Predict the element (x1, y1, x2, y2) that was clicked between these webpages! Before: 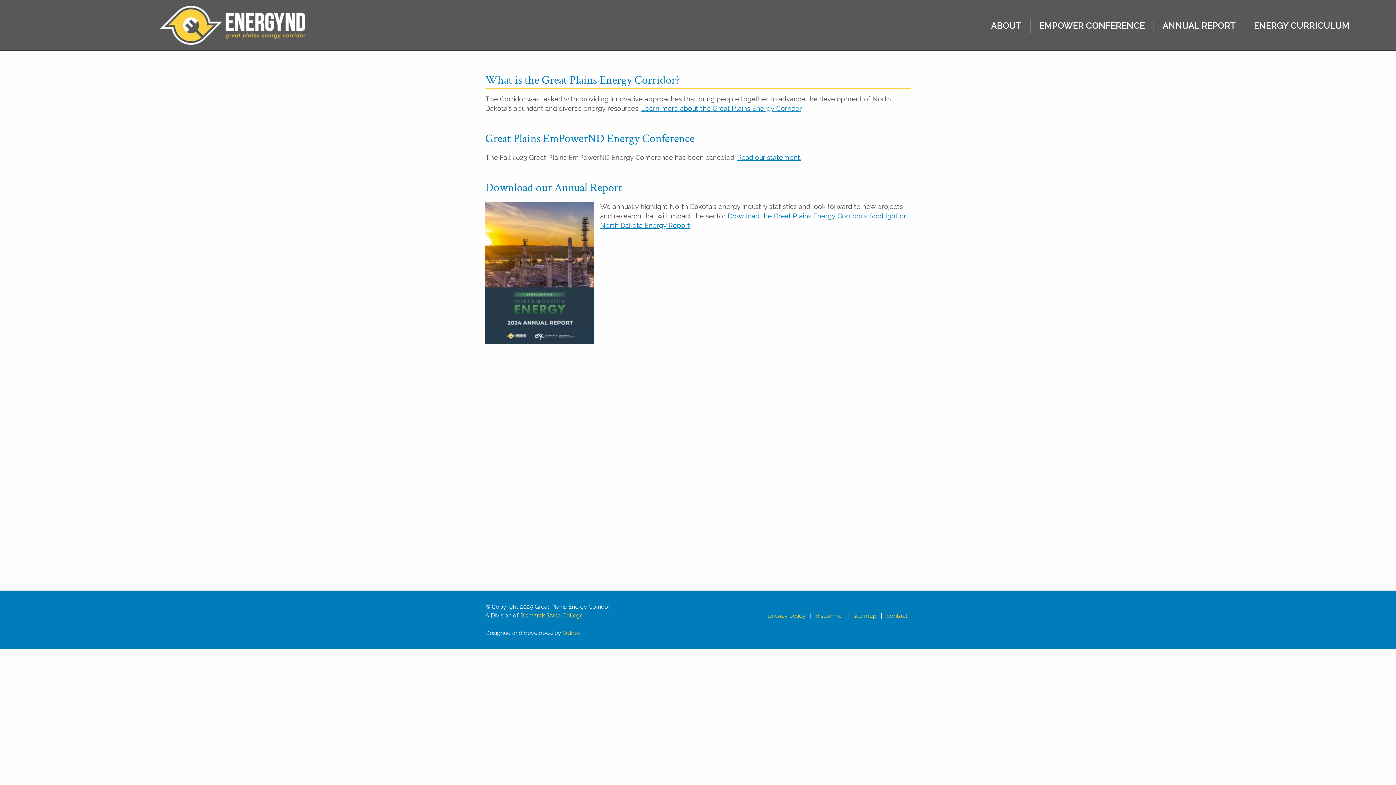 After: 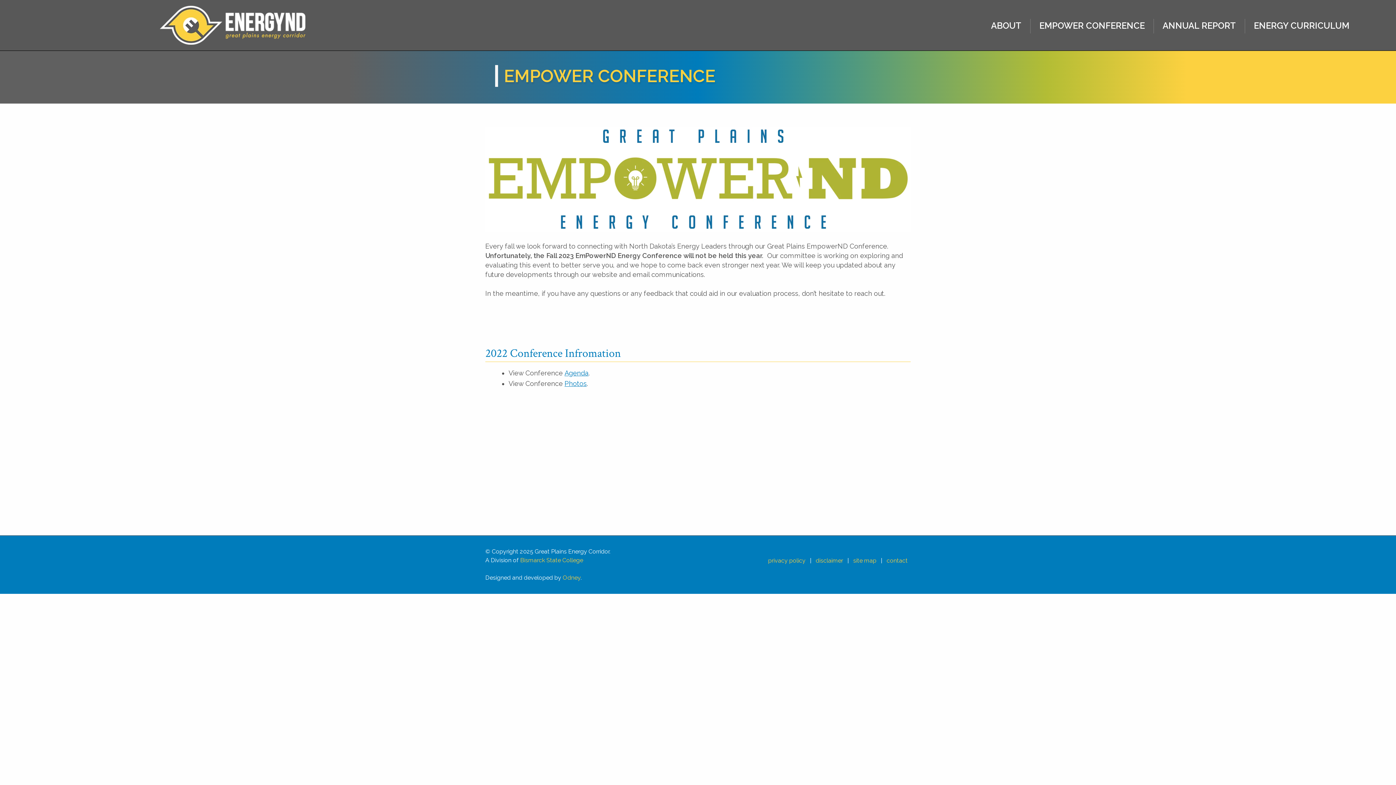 Action: bbox: (737, 153, 801, 161) label: Read our statement.